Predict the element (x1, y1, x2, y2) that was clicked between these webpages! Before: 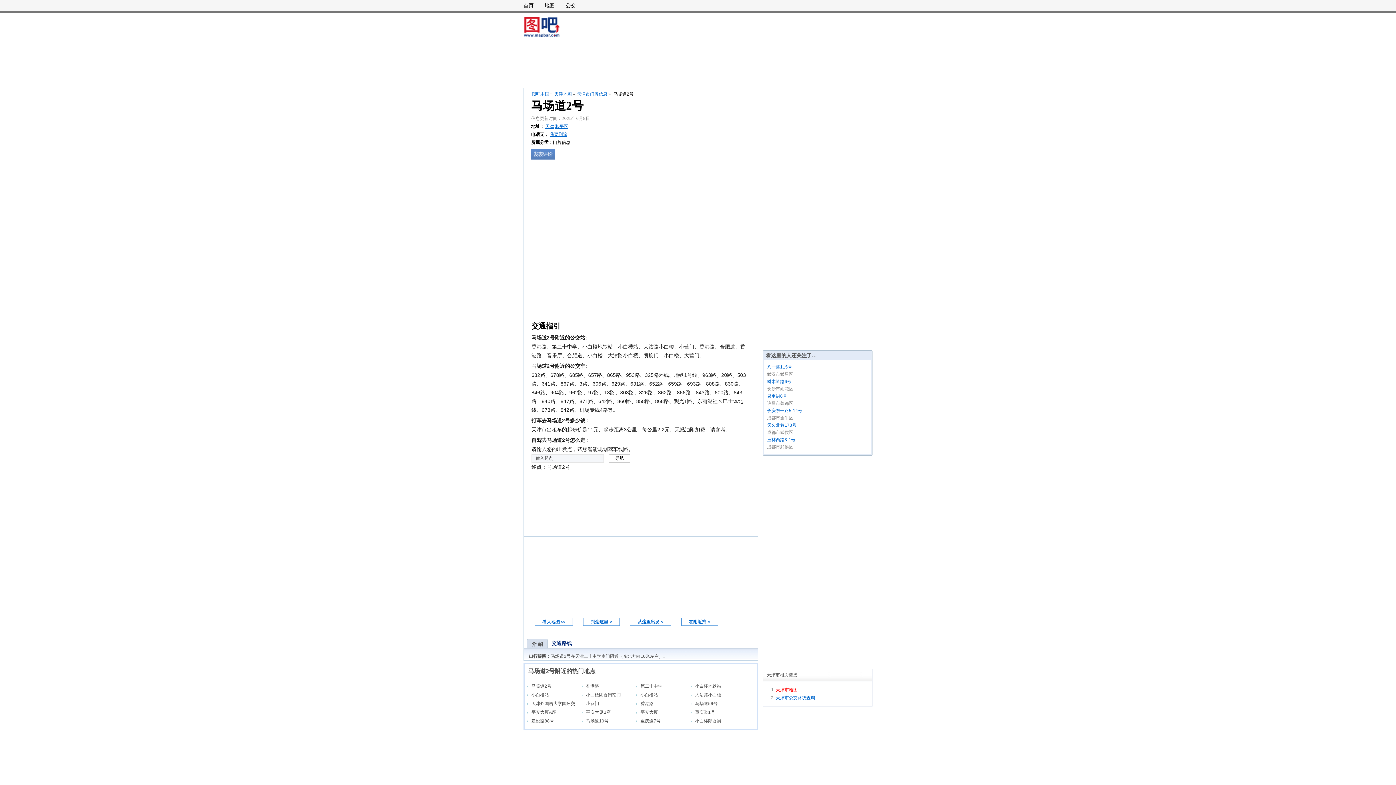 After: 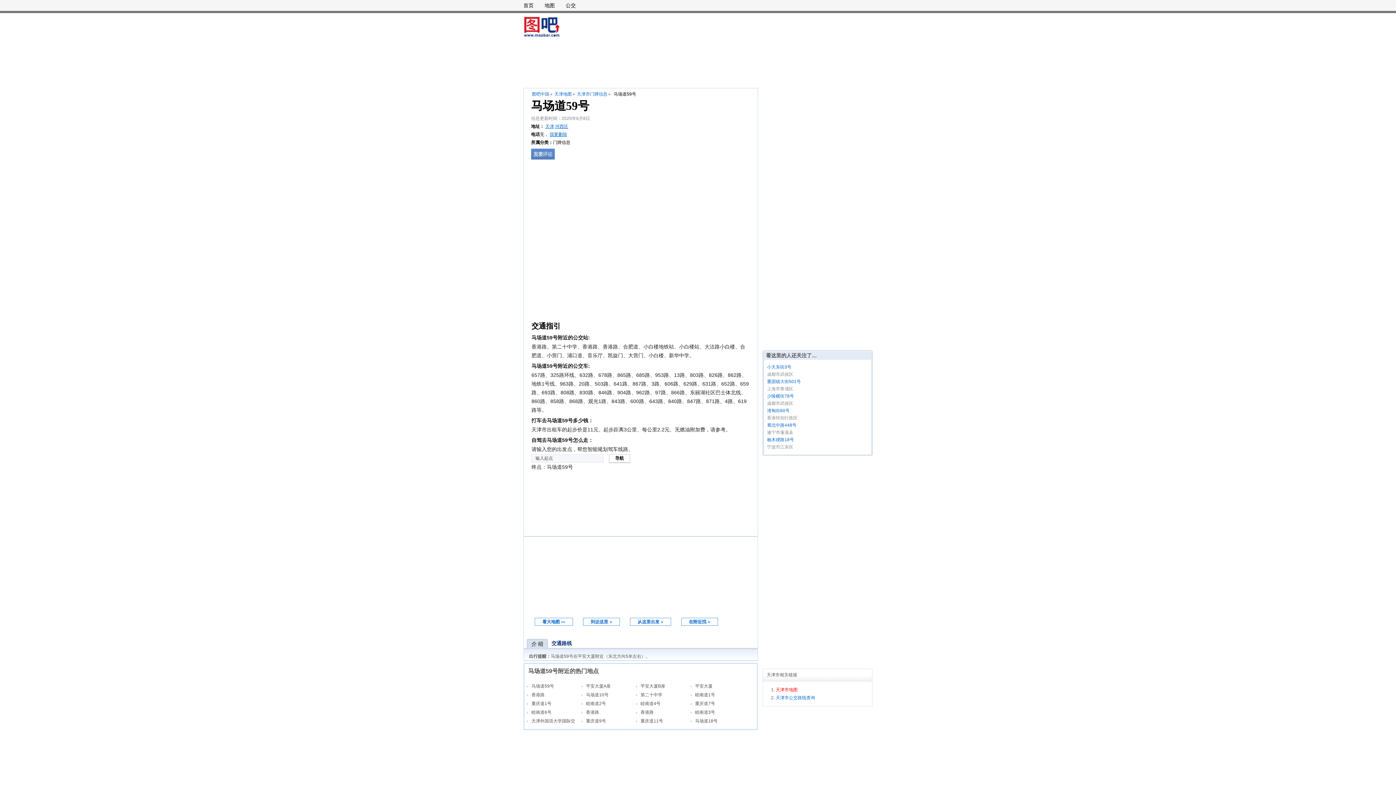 Action: label: 马场道59号 bbox: (695, 701, 717, 706)